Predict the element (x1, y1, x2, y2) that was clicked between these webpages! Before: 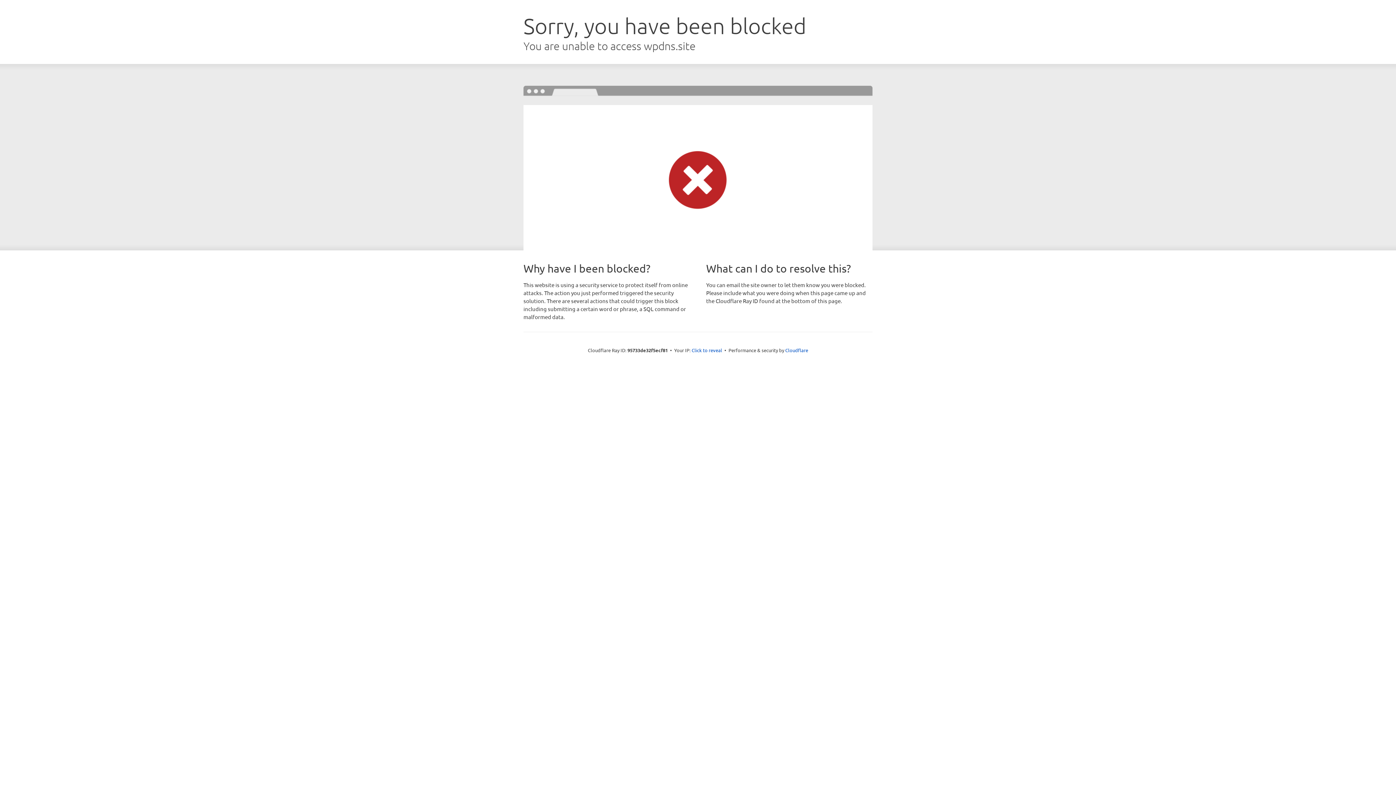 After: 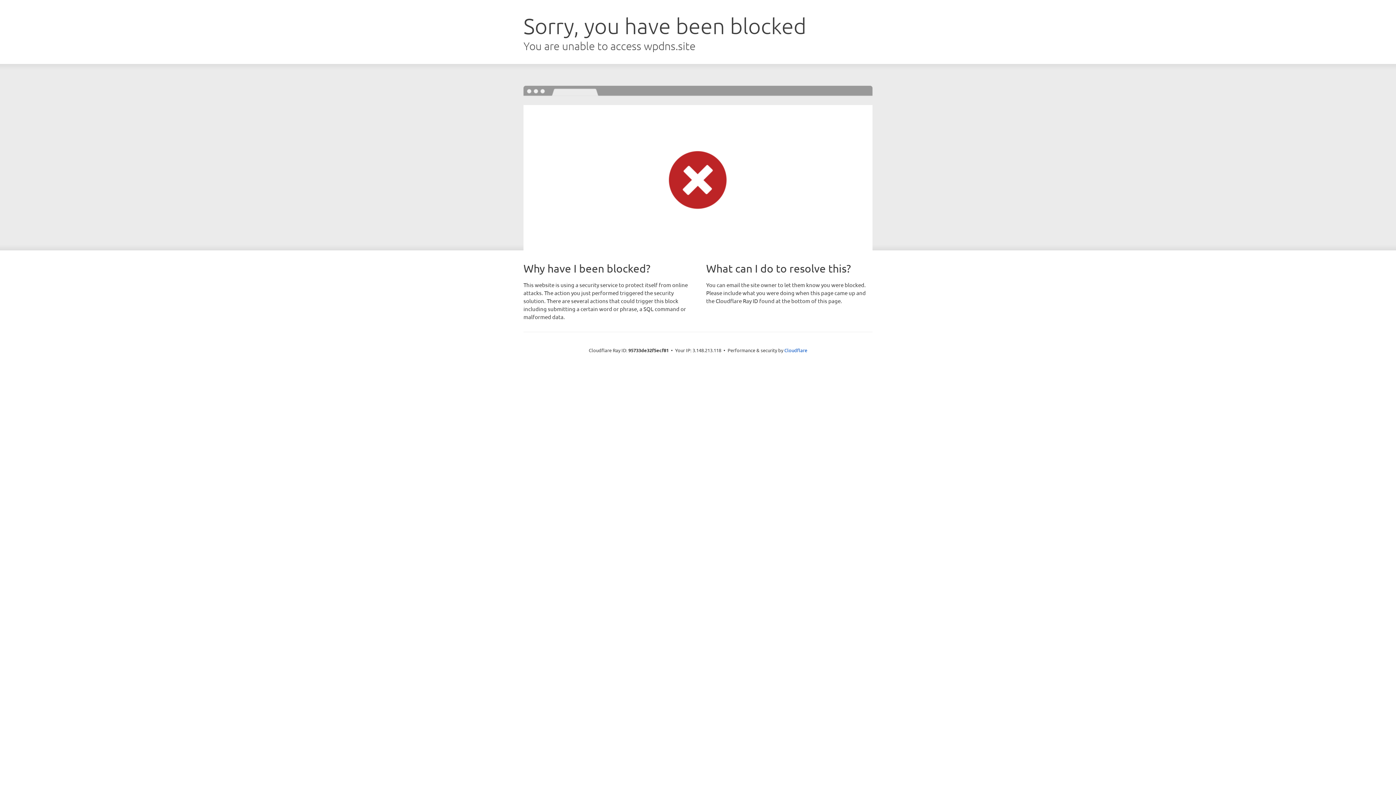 Action: bbox: (691, 346, 722, 353) label: Click to reveal